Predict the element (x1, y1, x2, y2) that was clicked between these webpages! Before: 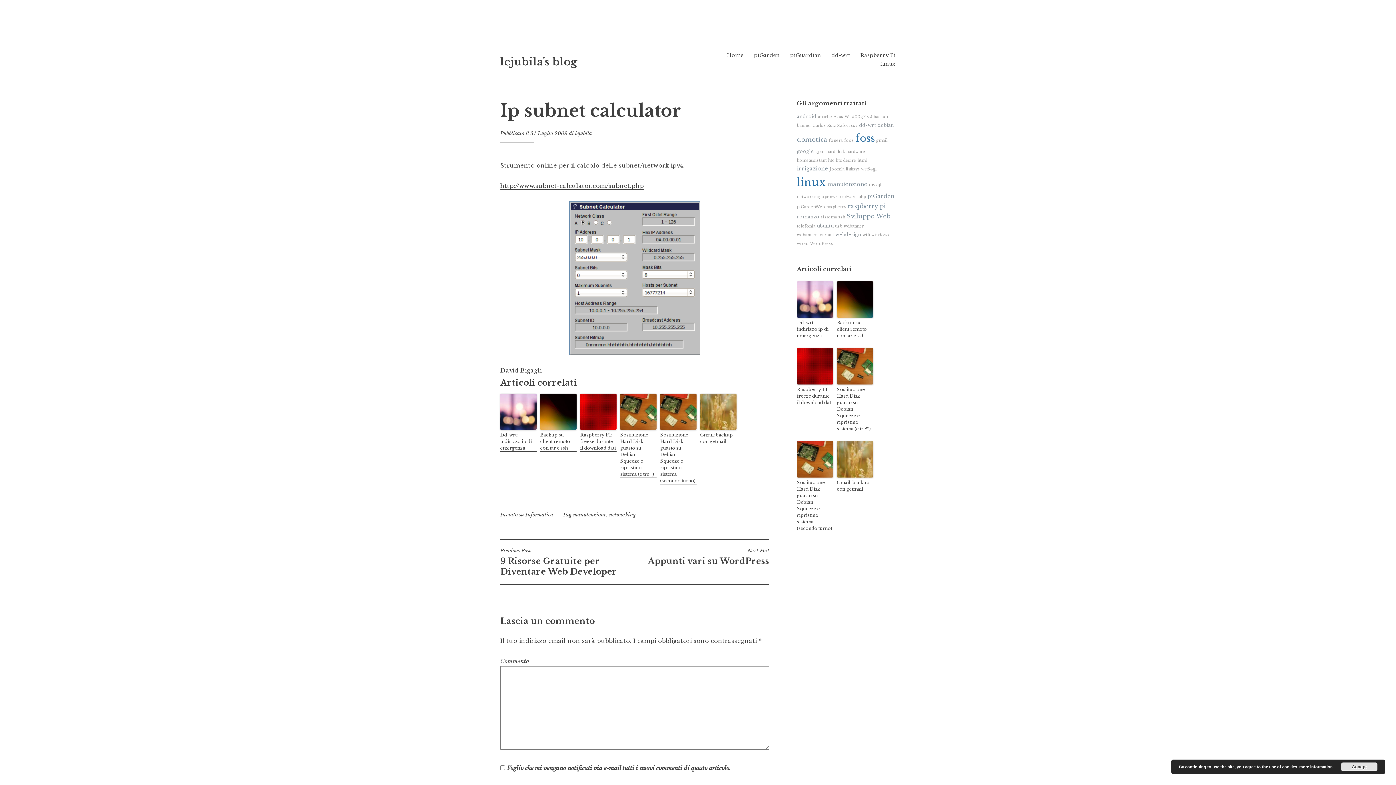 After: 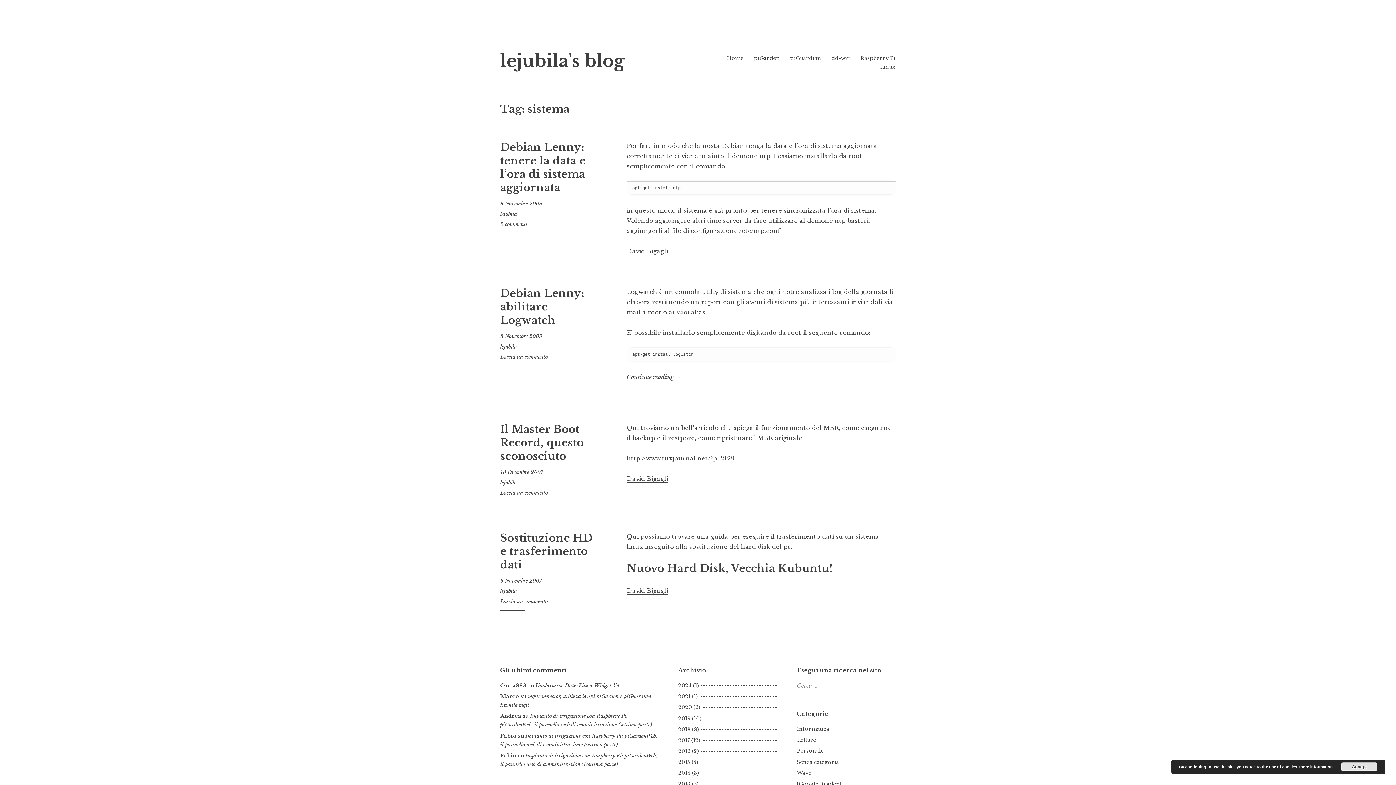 Action: label: sistema bbox: (821, 214, 837, 219)